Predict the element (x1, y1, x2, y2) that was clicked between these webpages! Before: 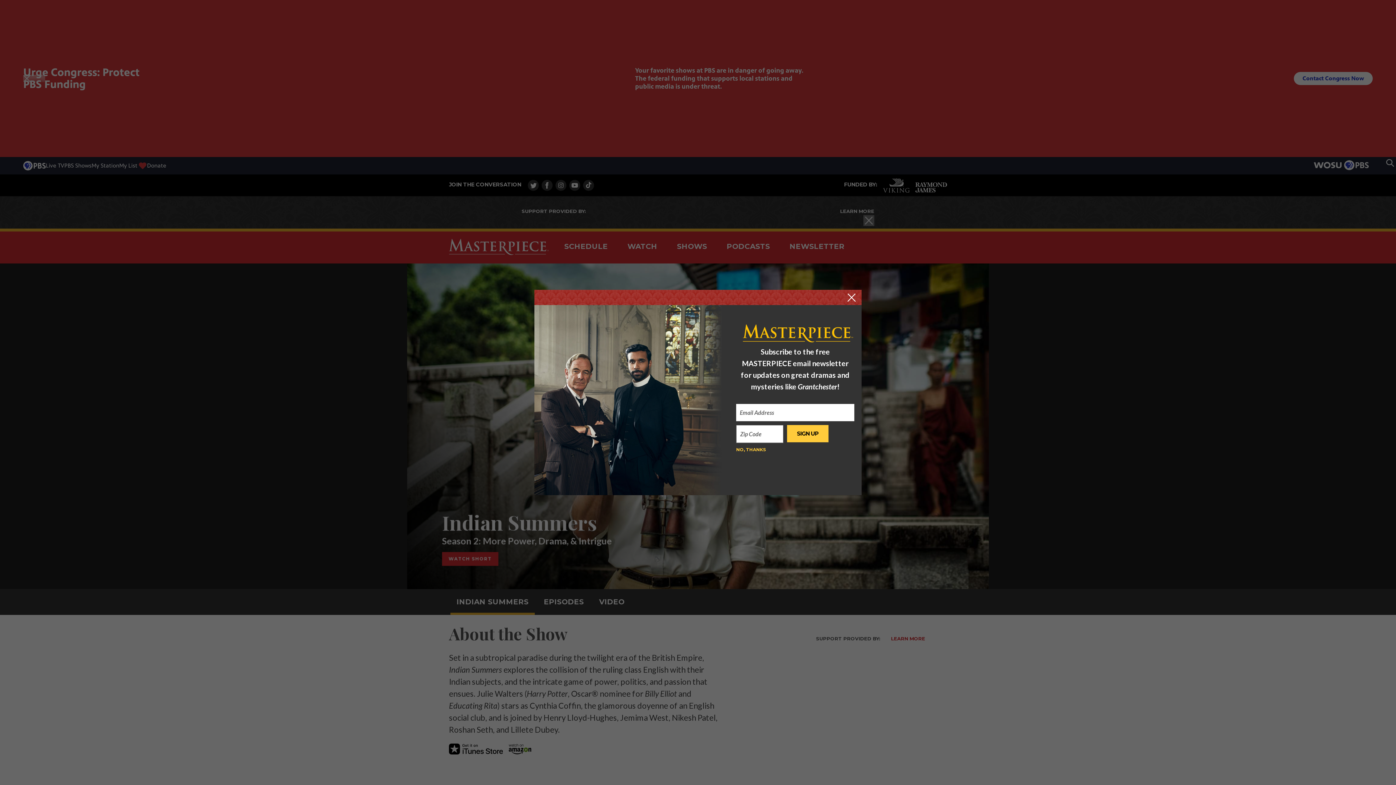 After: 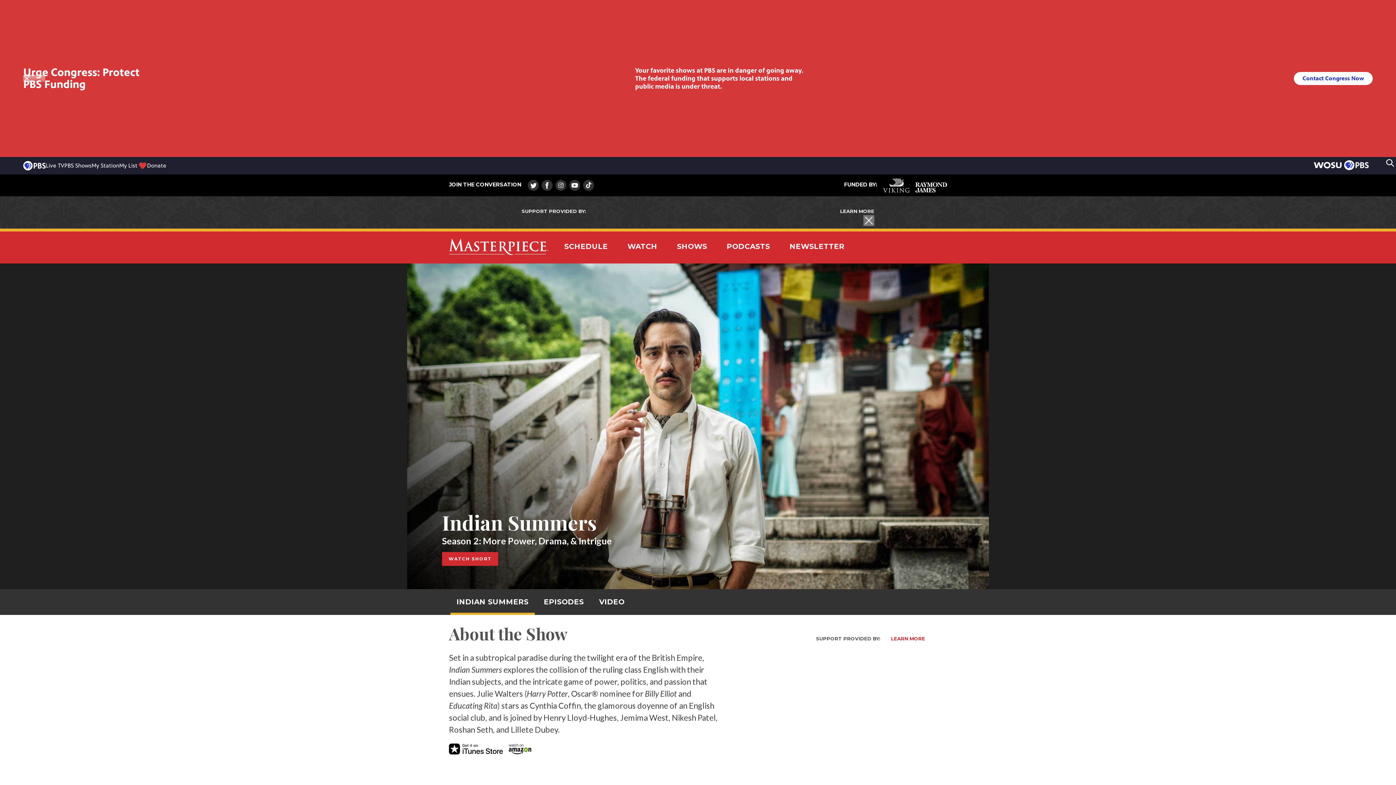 Action: bbox: (847, 293, 856, 301)